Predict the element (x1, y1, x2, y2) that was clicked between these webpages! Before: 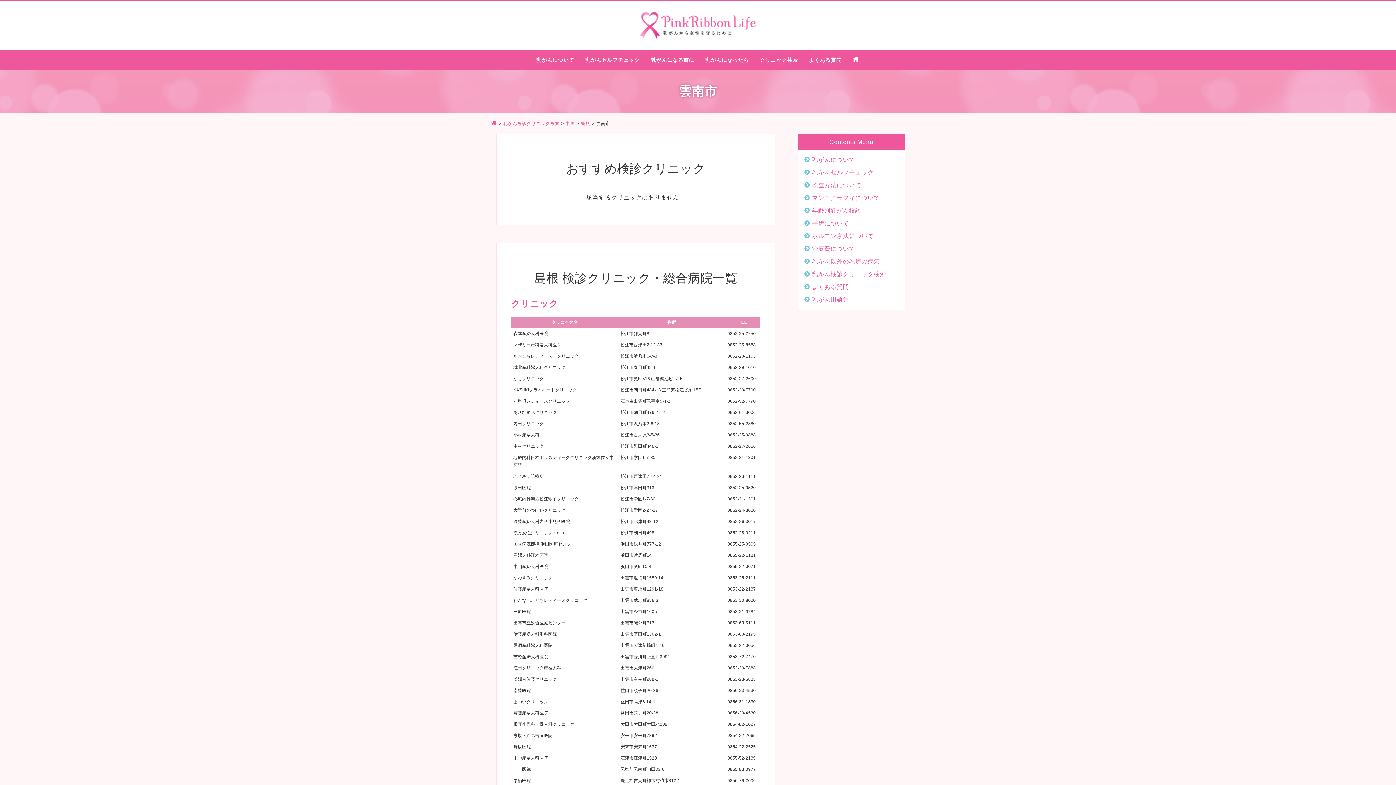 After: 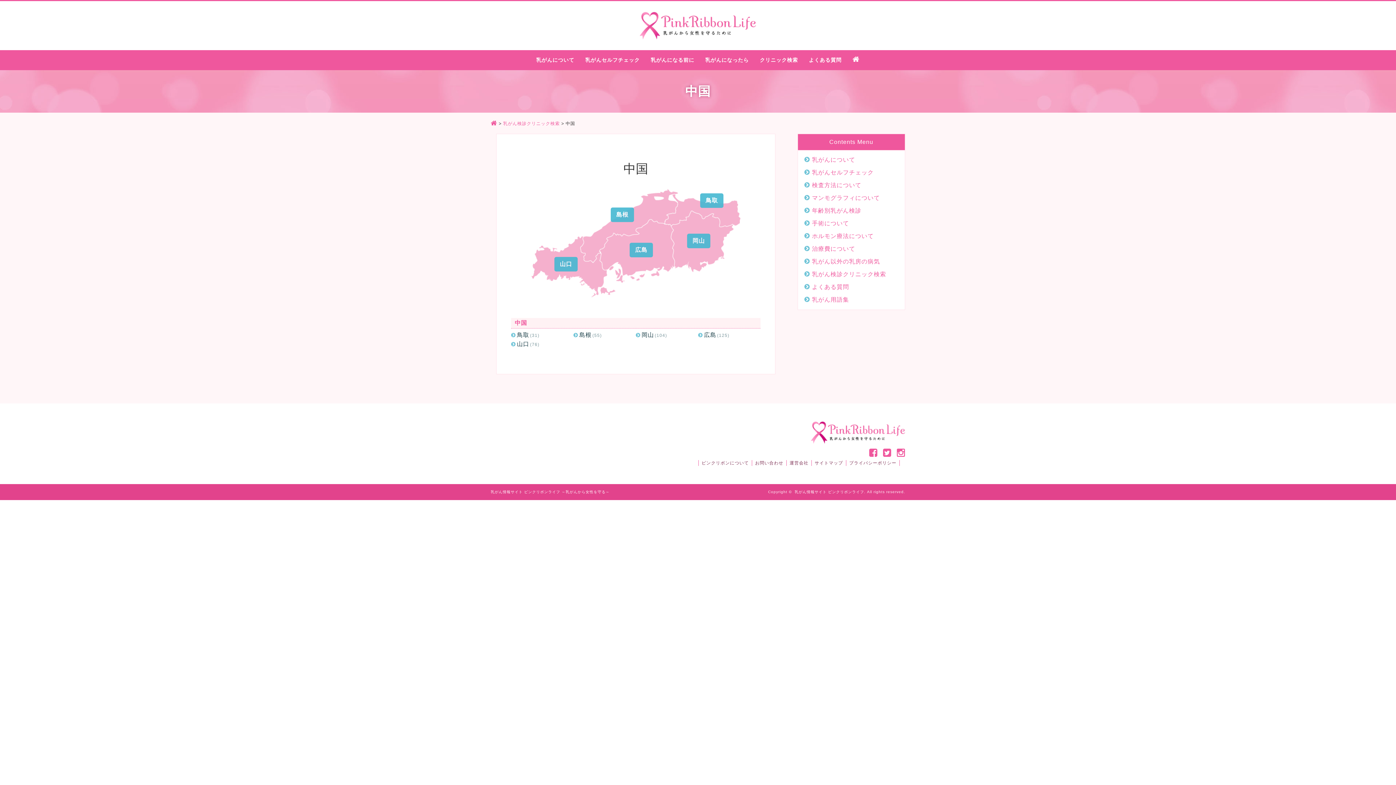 Action: bbox: (565, 121, 575, 126) label: 中国